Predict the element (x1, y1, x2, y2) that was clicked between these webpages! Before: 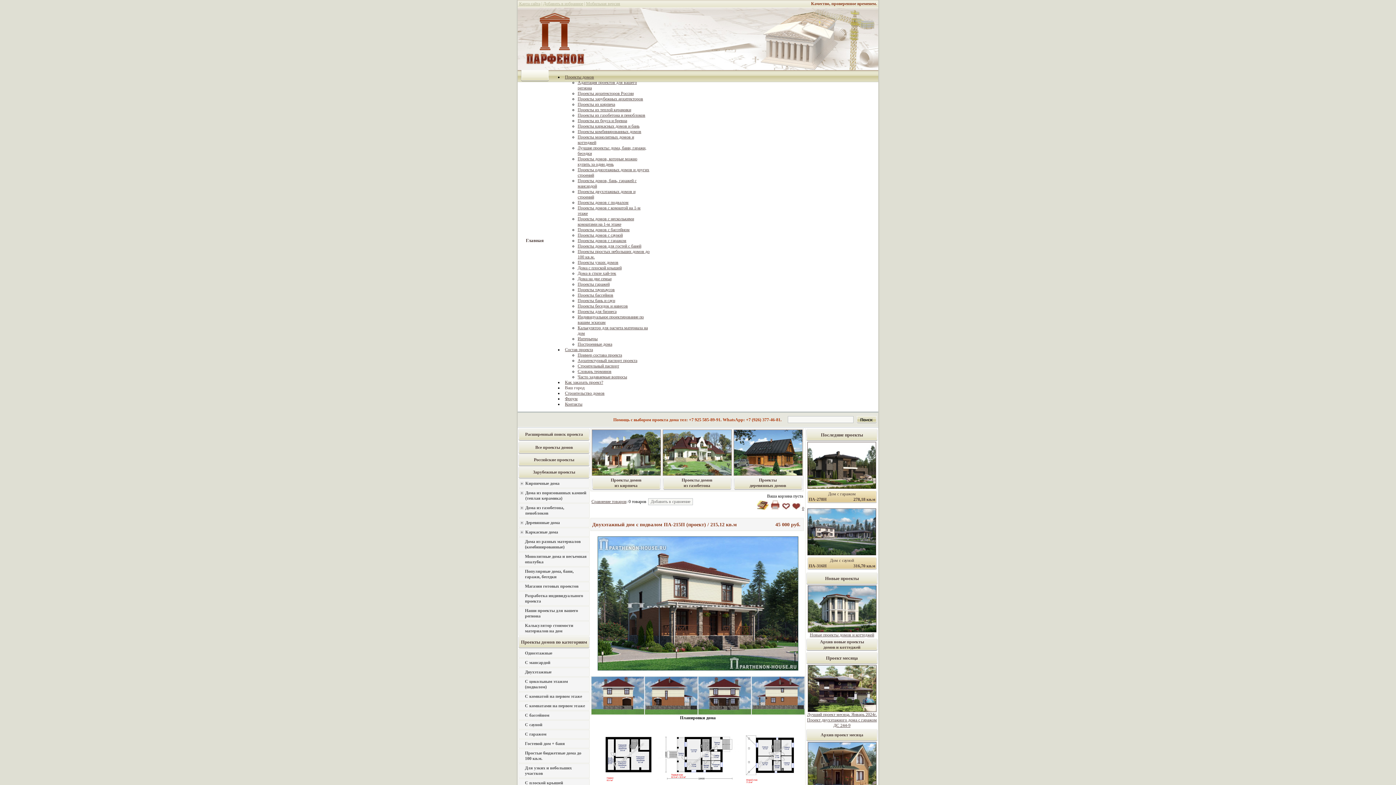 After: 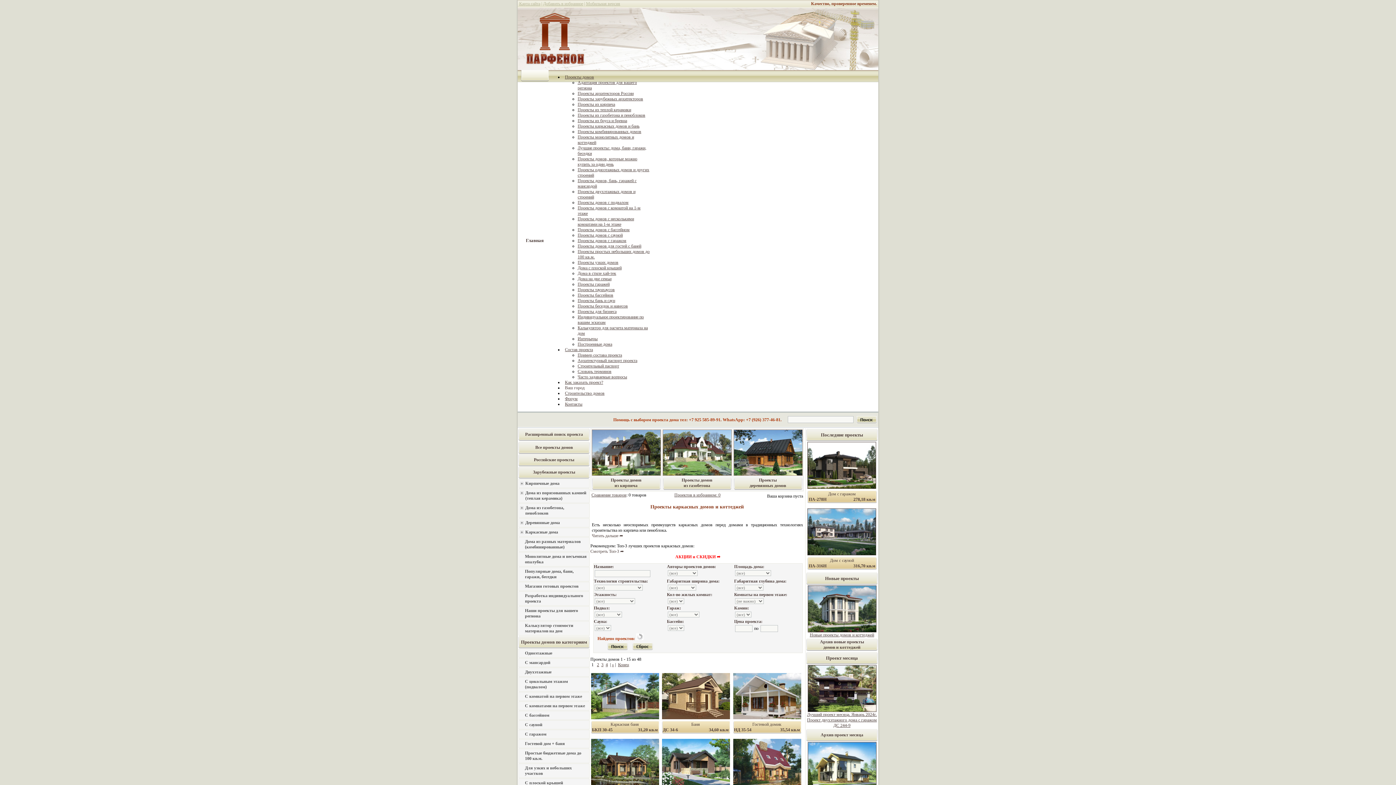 Action: bbox: (577, 123, 639, 128) label: Проекты каркасных домов и бань